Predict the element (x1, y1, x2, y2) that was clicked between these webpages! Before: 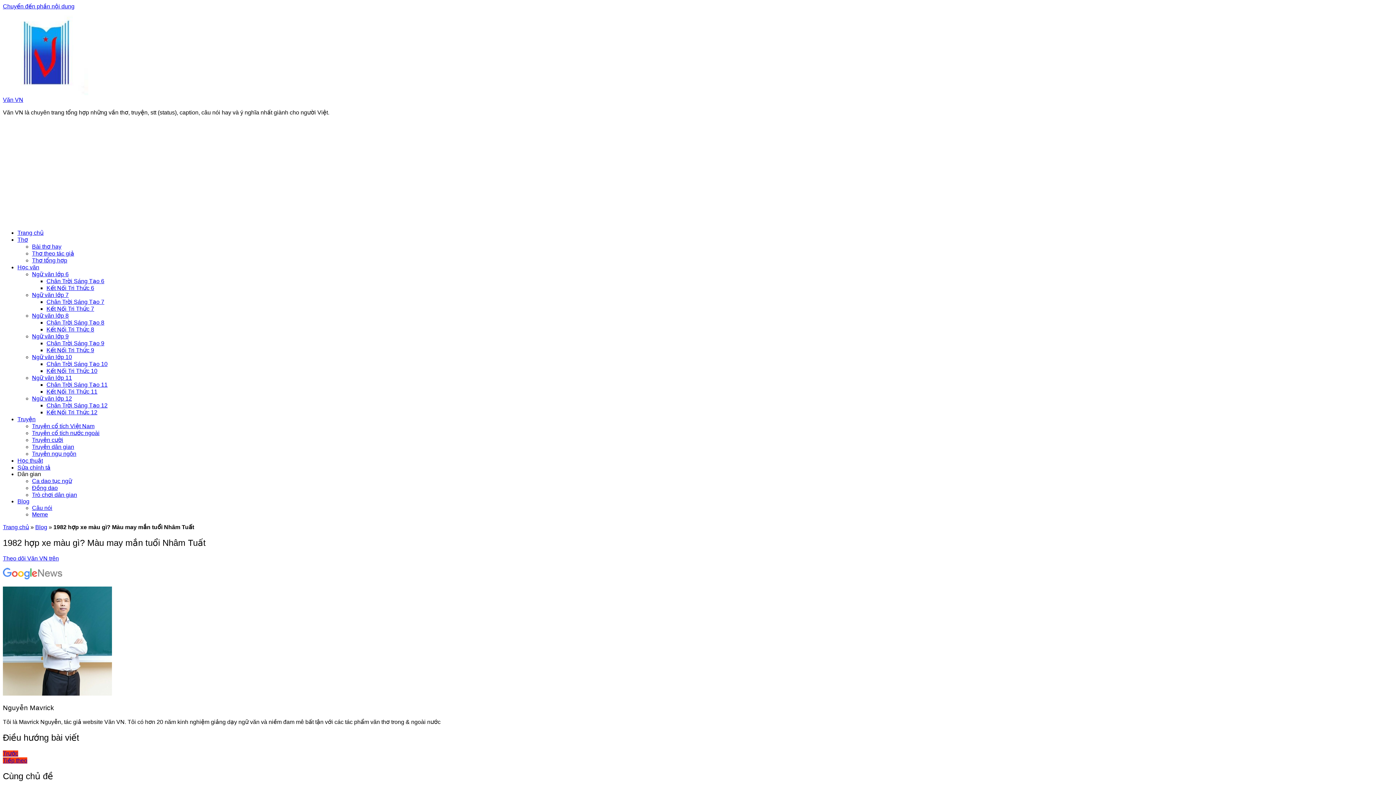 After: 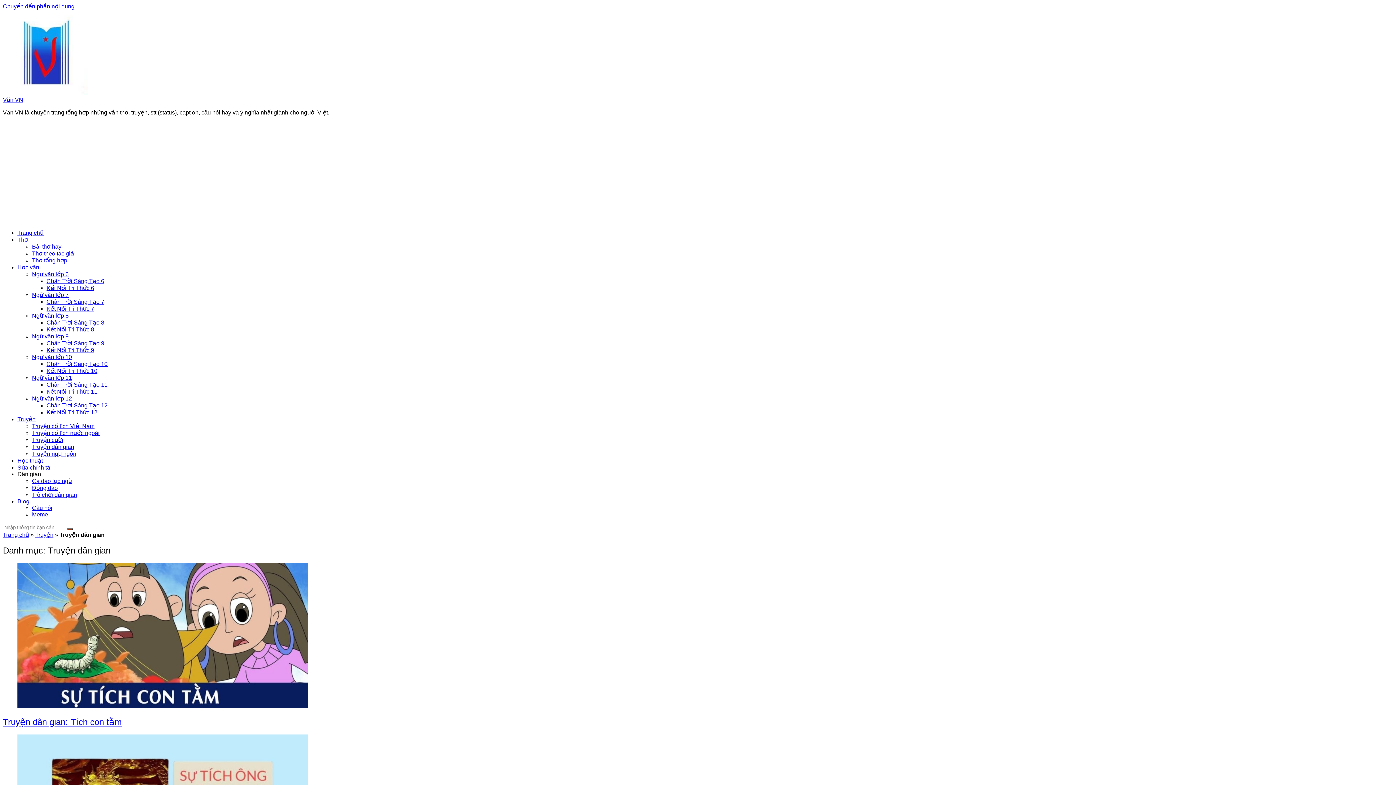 Action: bbox: (32, 444, 74, 450) label: Truyện dân gian